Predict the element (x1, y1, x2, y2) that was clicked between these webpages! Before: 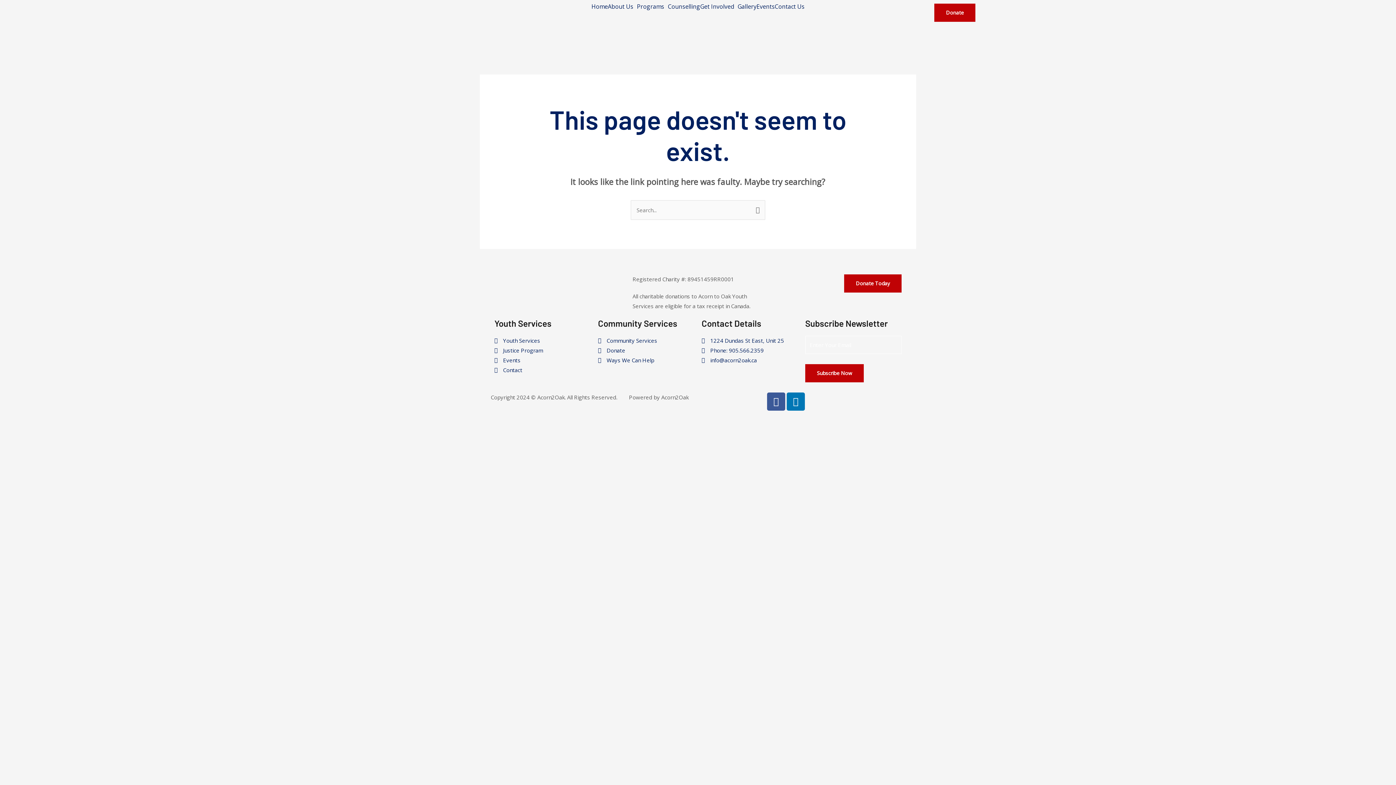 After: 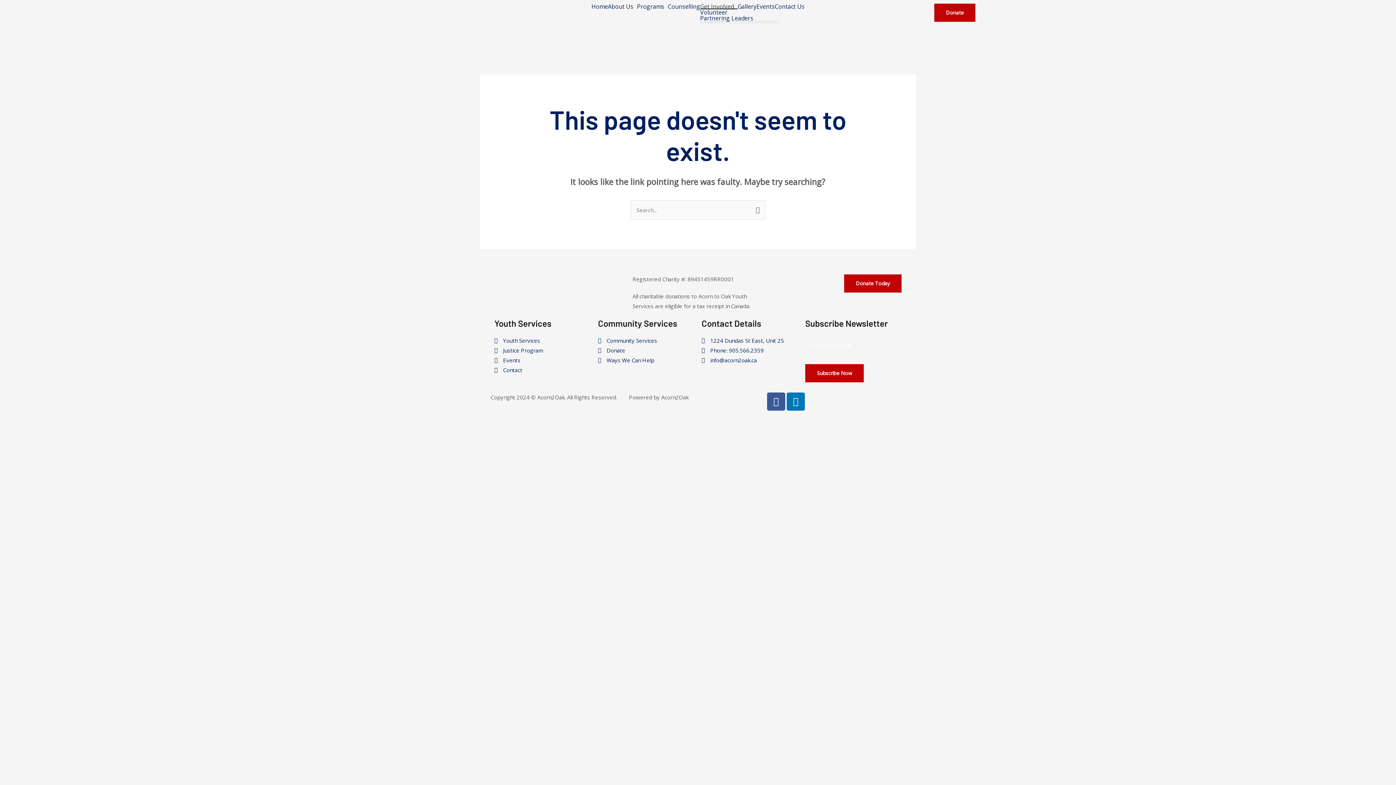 Action: bbox: (700, 3, 737, 9) label: Get Involved